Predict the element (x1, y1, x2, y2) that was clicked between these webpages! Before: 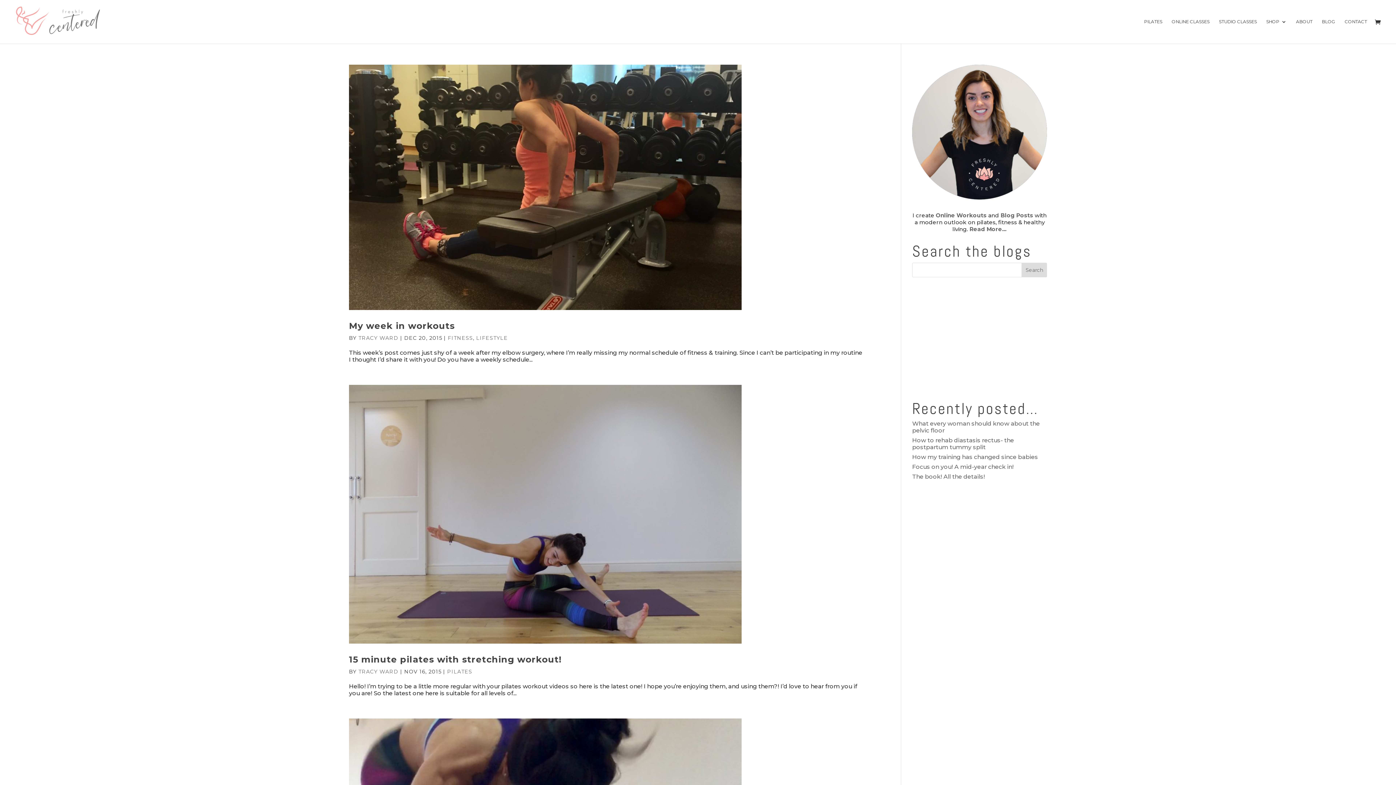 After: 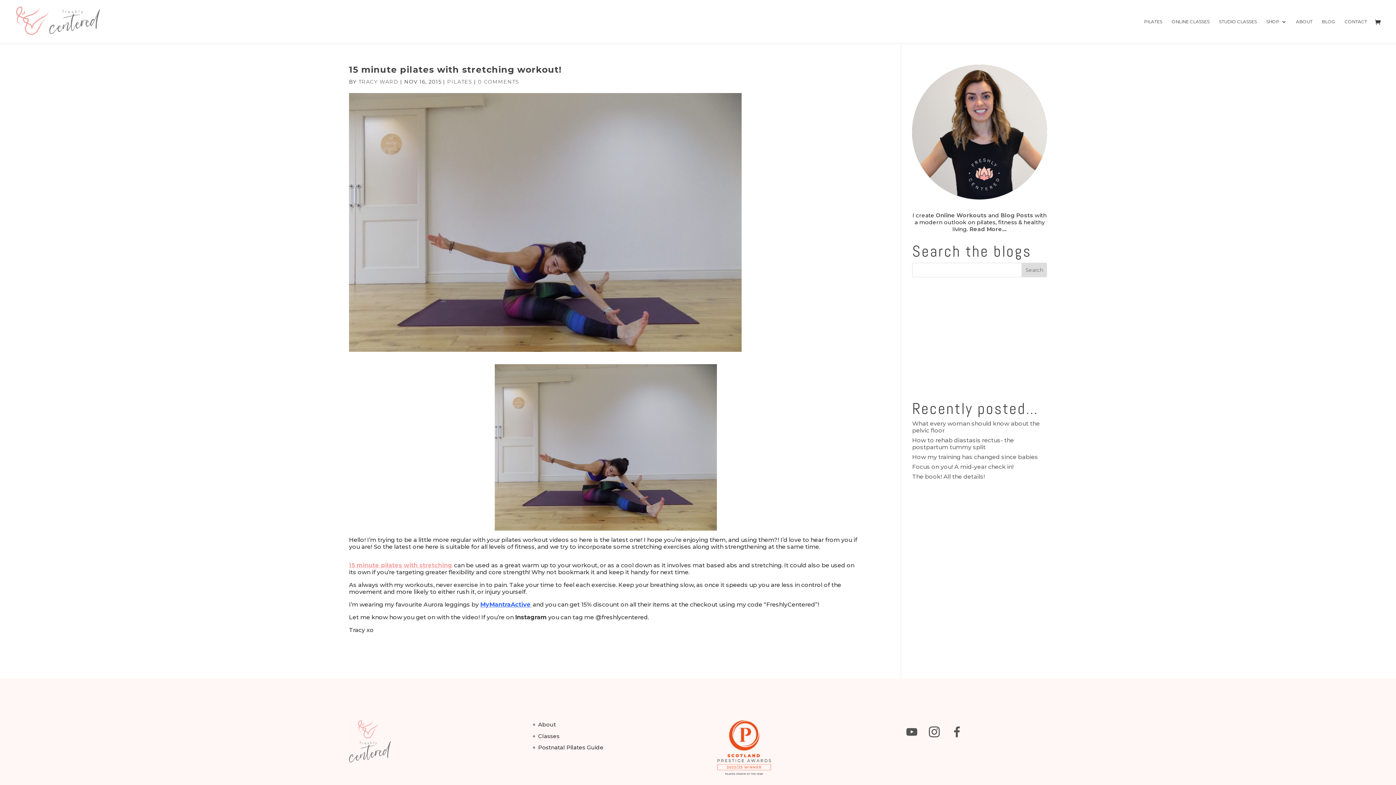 Action: label: 15 minute pilates with stretching workout! bbox: (349, 654, 561, 665)